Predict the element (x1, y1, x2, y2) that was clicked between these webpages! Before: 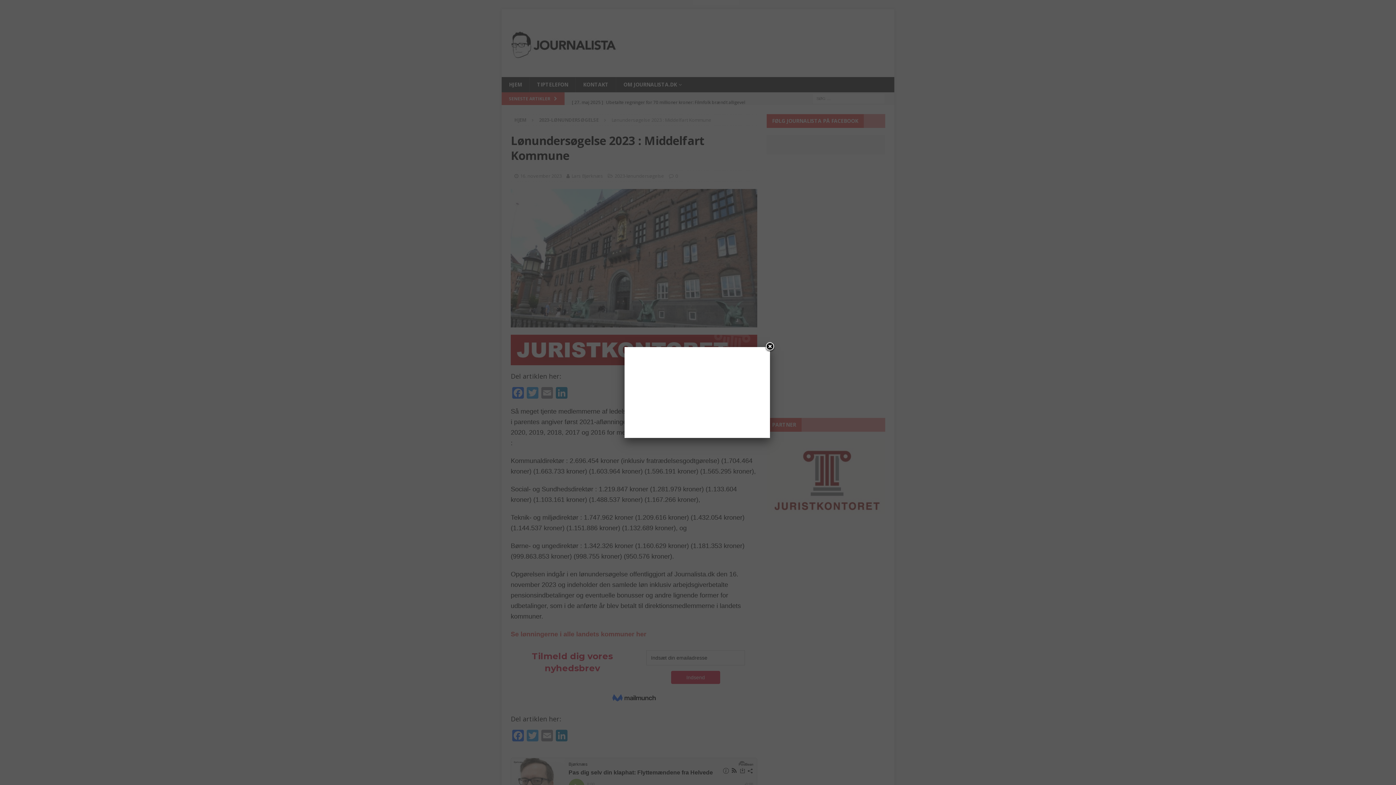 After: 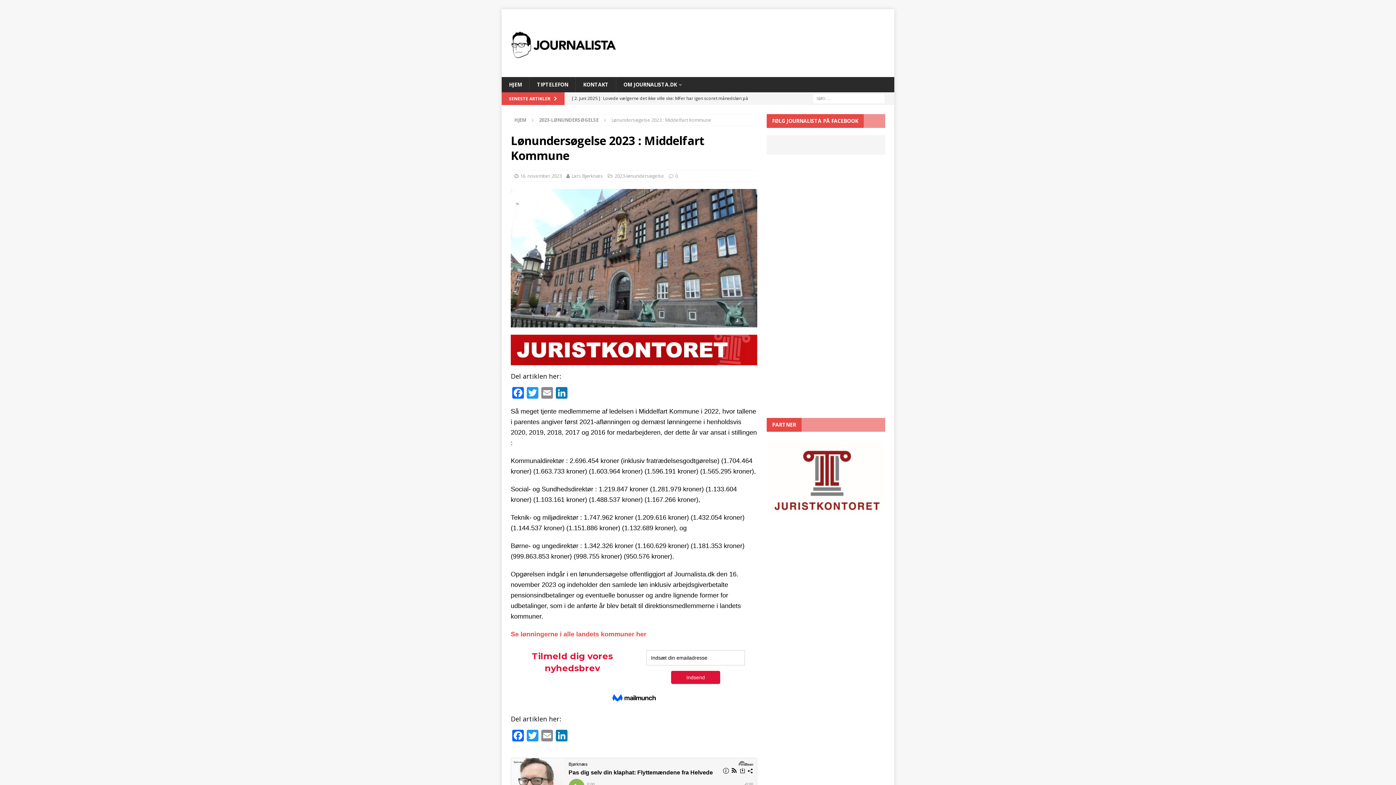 Action: label: Close bbox: (764, 341, 775, 352)